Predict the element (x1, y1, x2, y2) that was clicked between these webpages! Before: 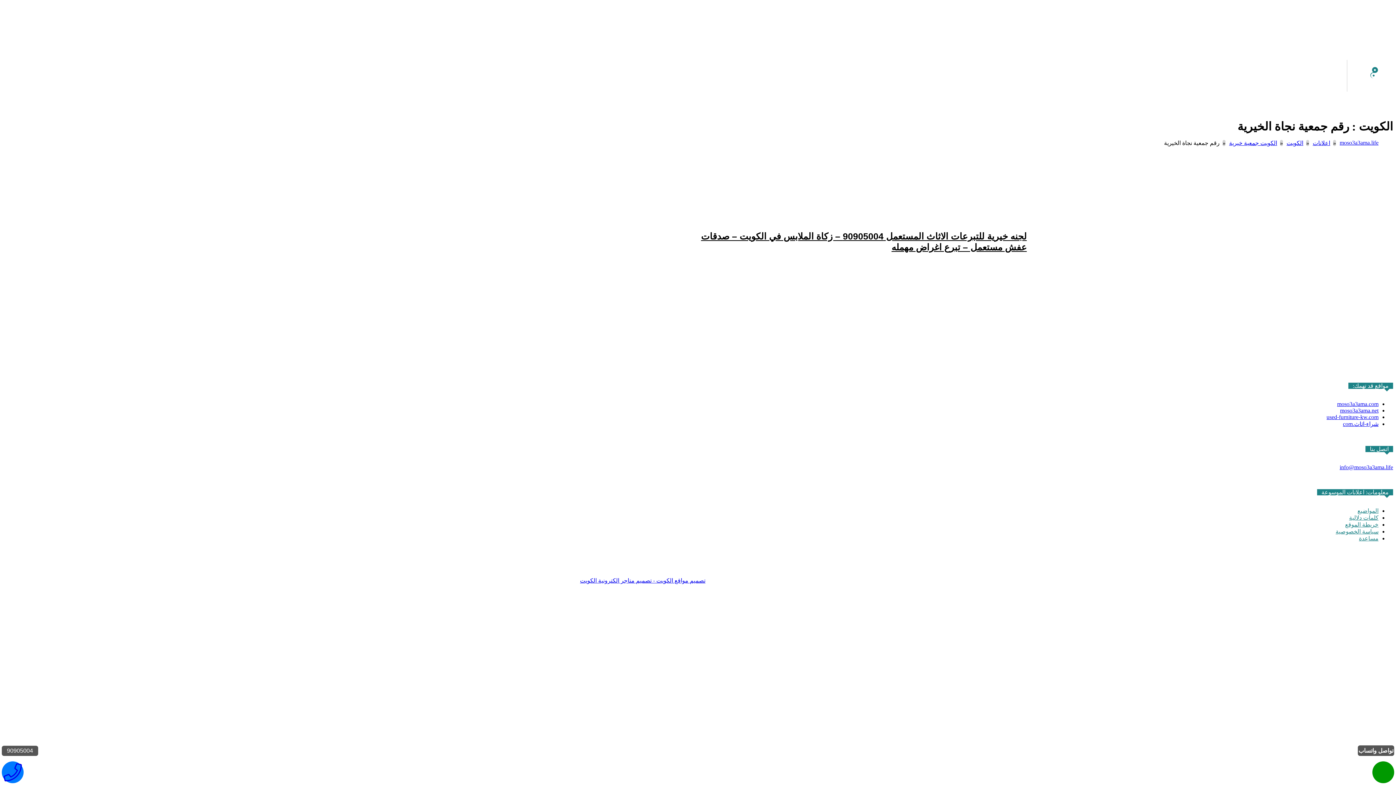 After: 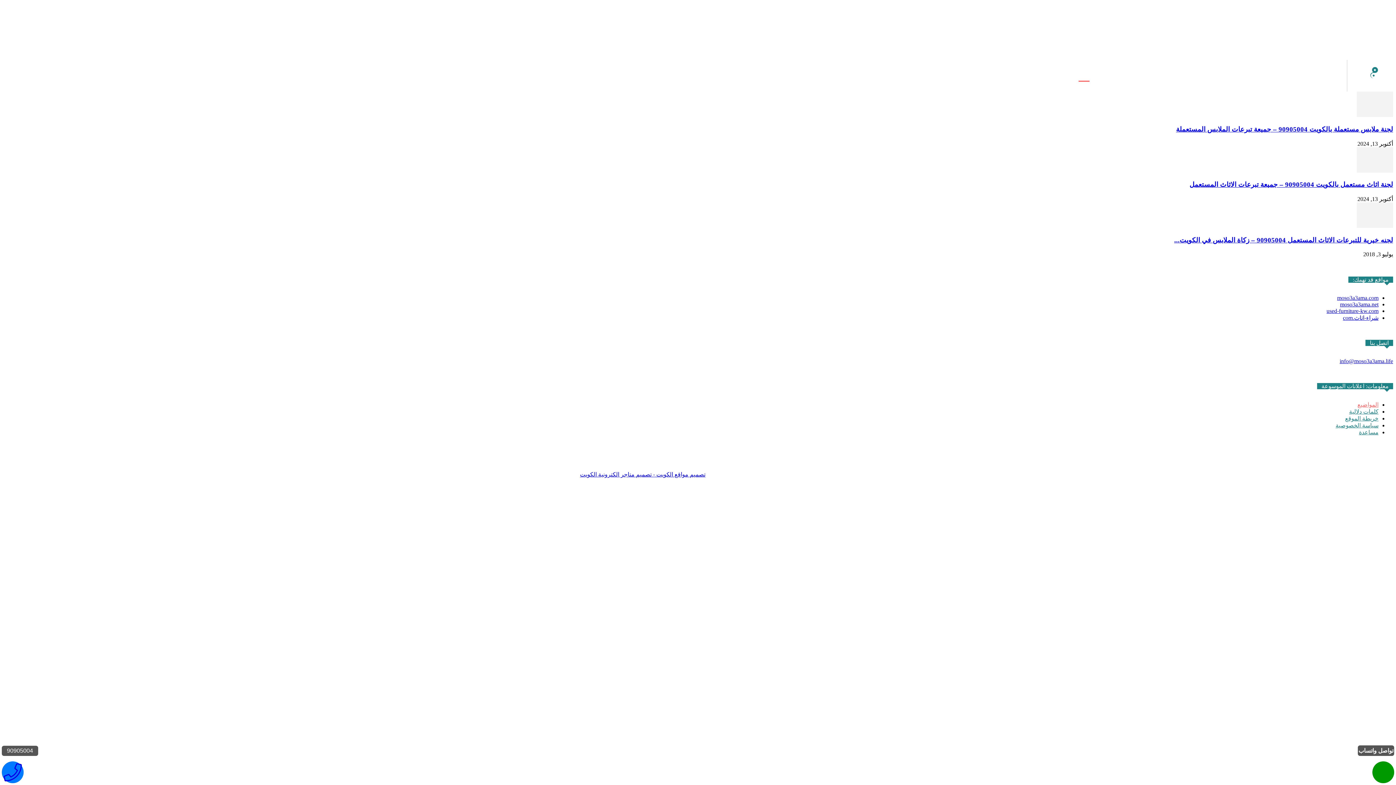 Action: label: المواضيع bbox: (7, 507, 1378, 514)